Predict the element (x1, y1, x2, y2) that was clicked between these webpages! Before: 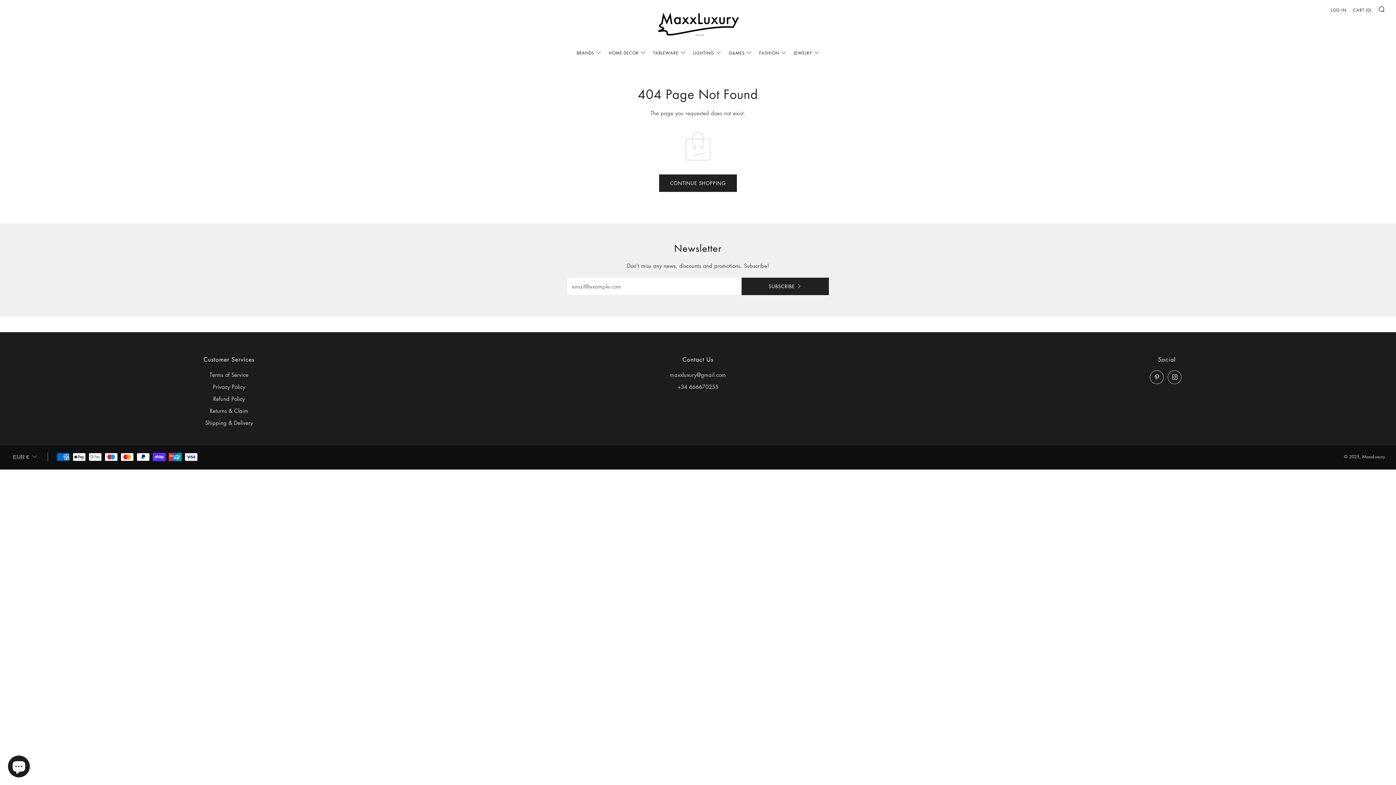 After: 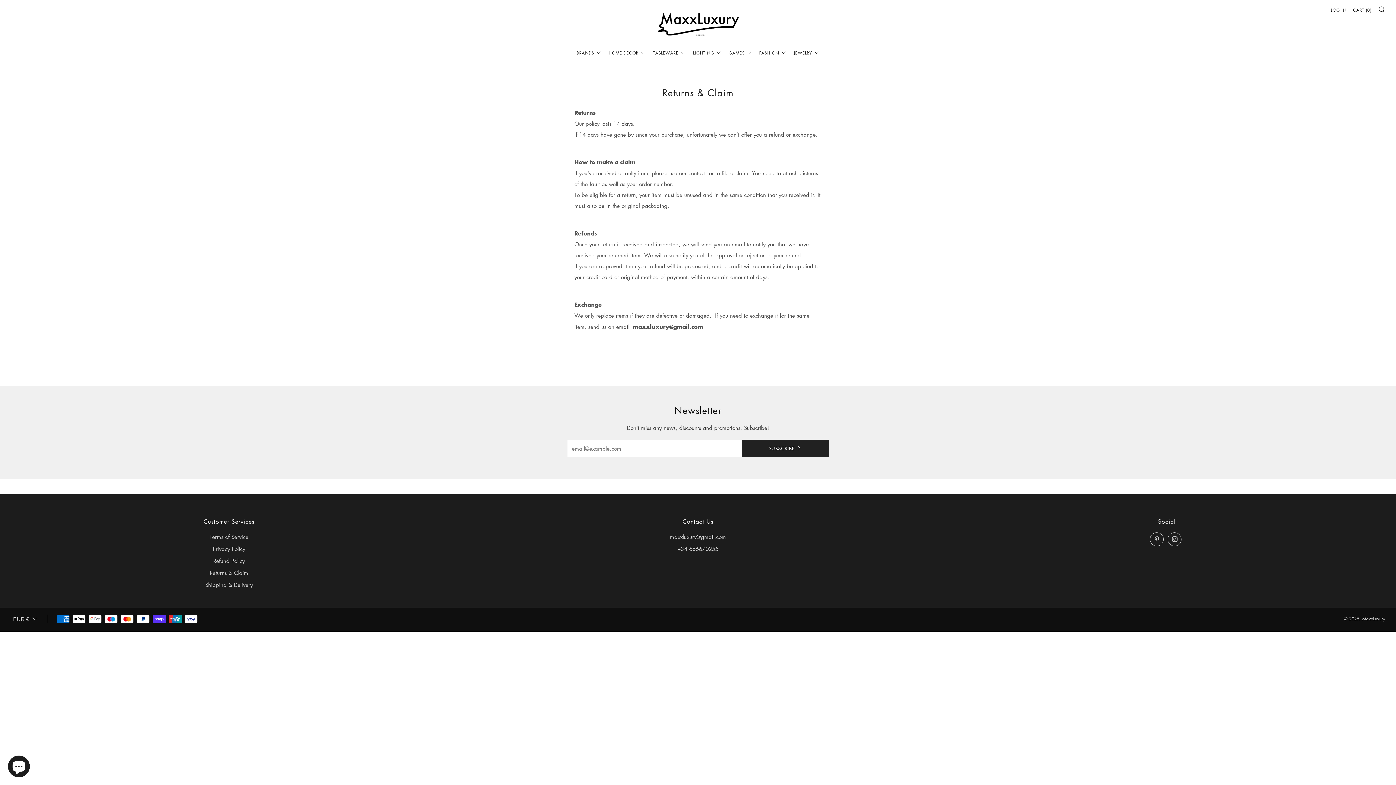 Action: label: Returns & Claim bbox: (209, 407, 248, 414)